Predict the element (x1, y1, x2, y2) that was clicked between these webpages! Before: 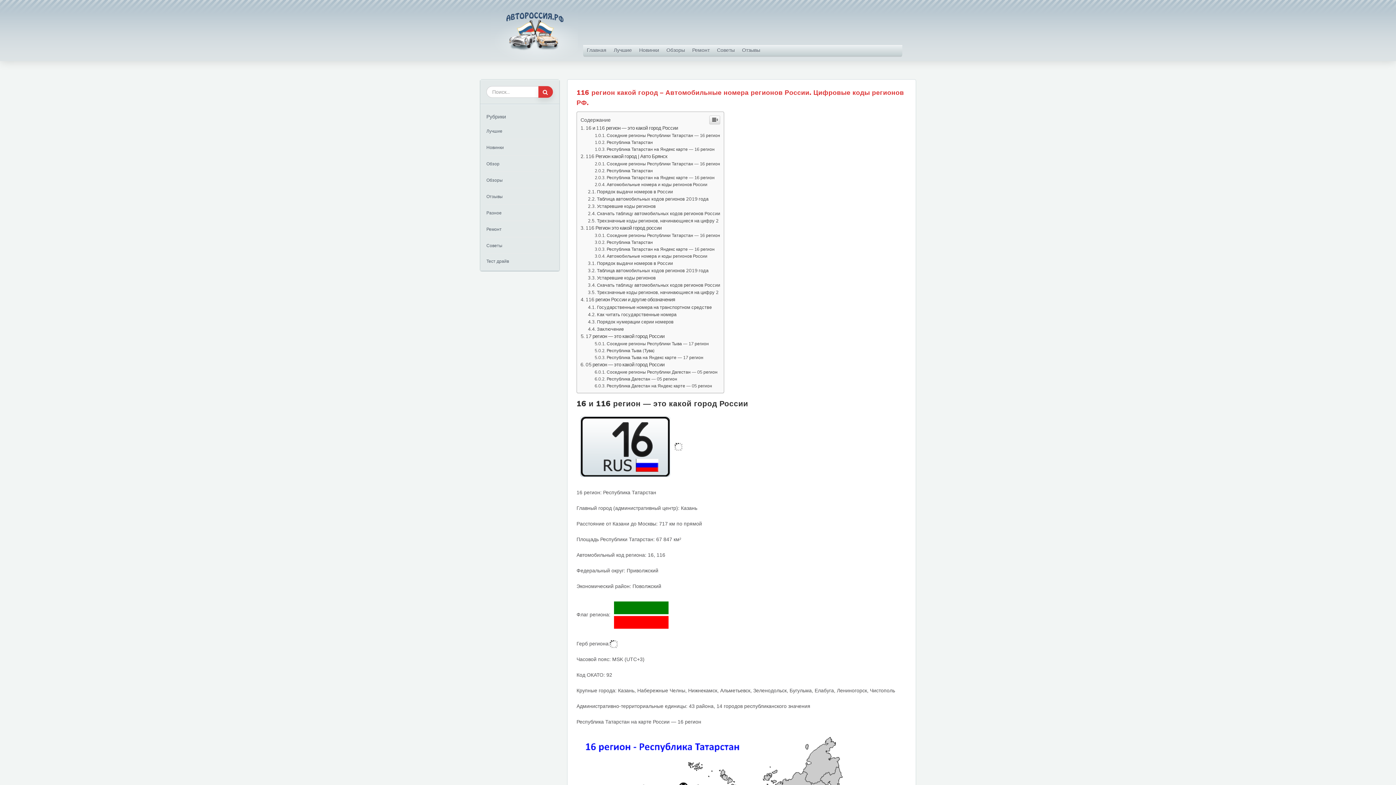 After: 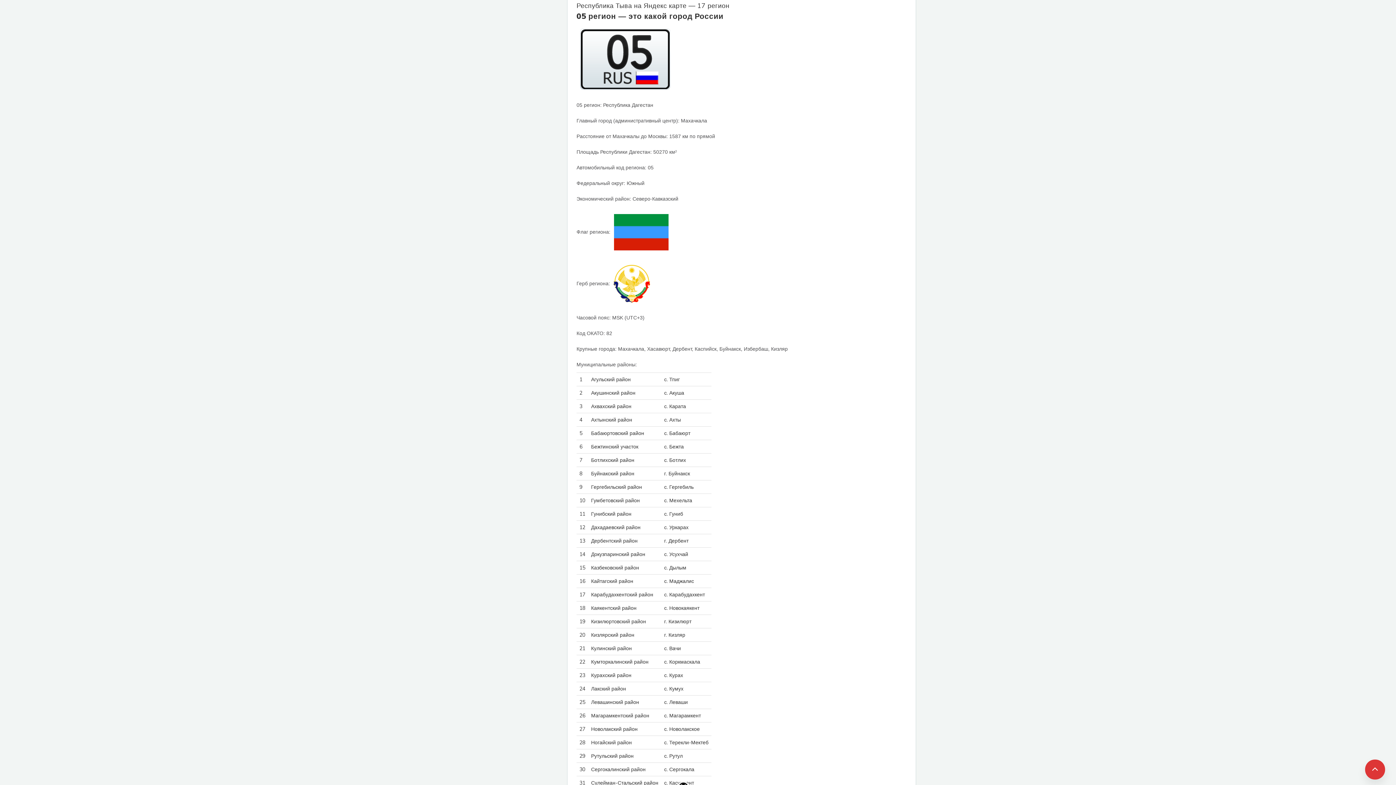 Action: label: 05 регион — это какой город России bbox: (580, 509, 664, 514)